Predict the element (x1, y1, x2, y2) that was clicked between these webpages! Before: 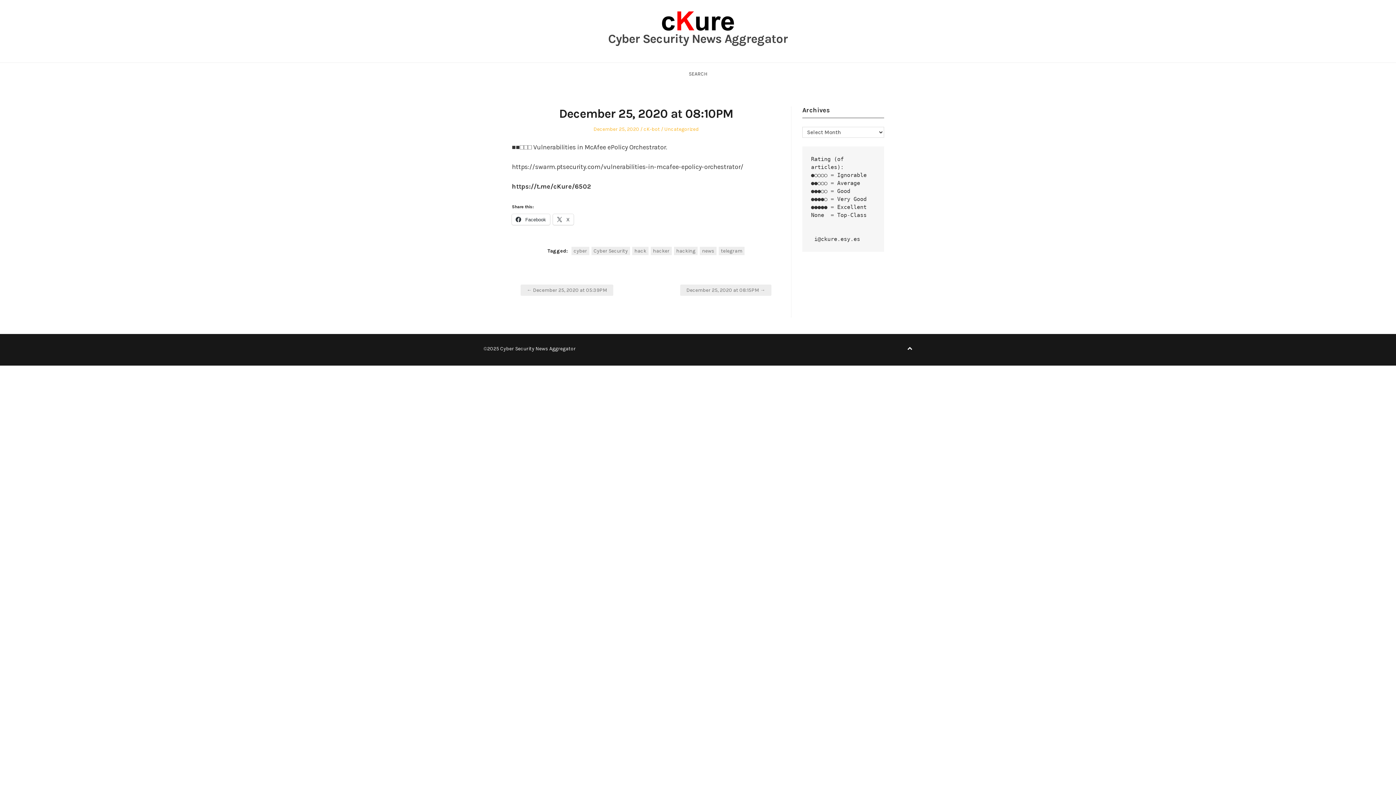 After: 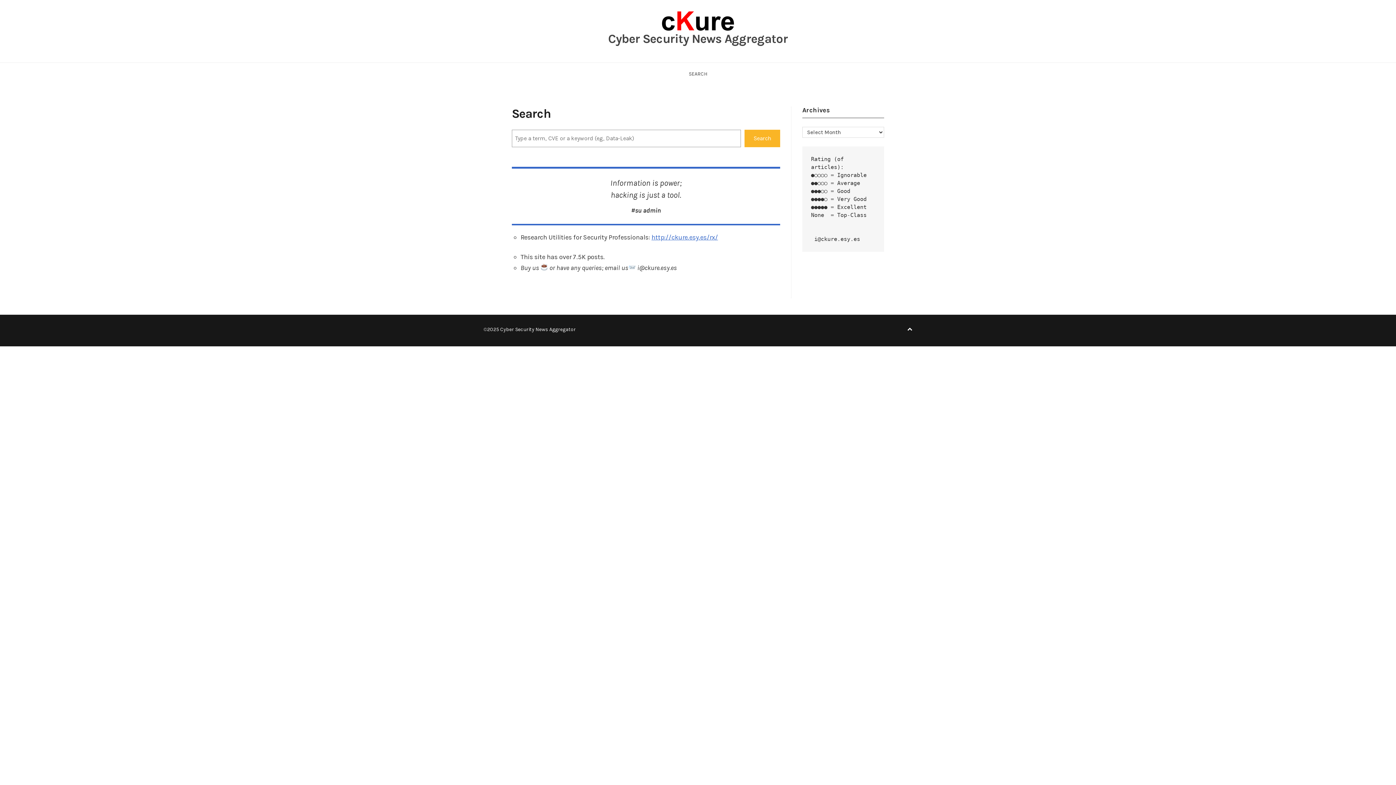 Action: label: SEARCH bbox: (688, 70, 707, 76)